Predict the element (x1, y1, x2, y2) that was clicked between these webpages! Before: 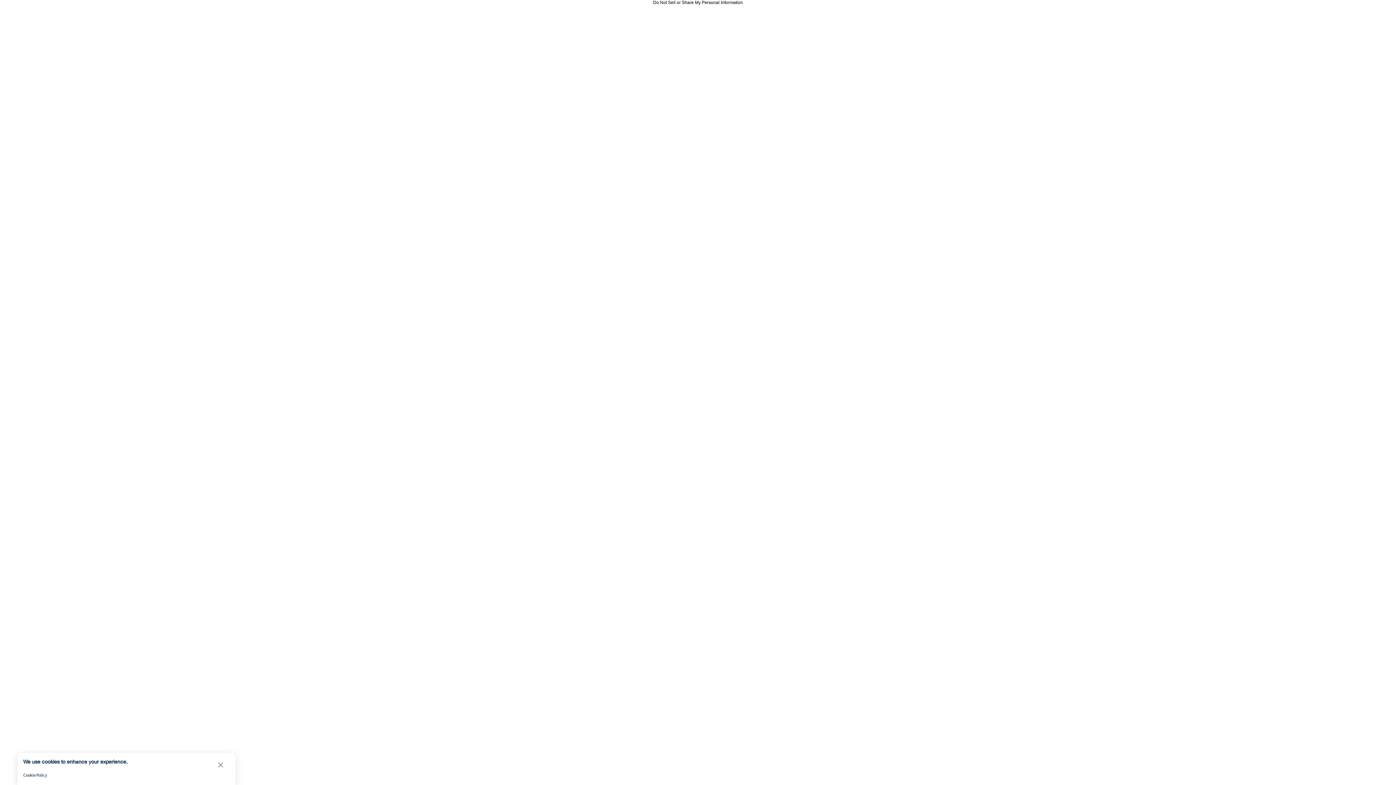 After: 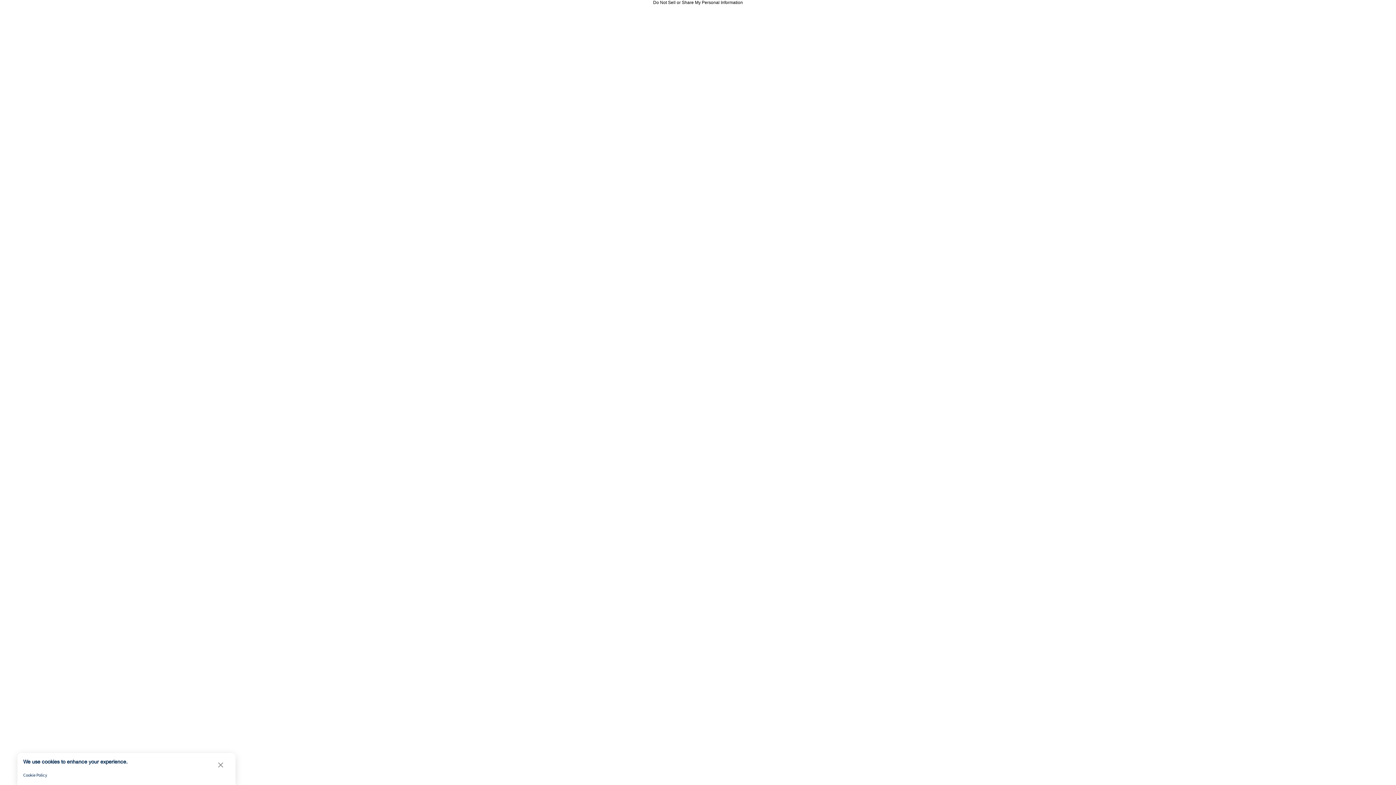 Action: bbox: (23, 770, 47, 780) label: Cookie Policy